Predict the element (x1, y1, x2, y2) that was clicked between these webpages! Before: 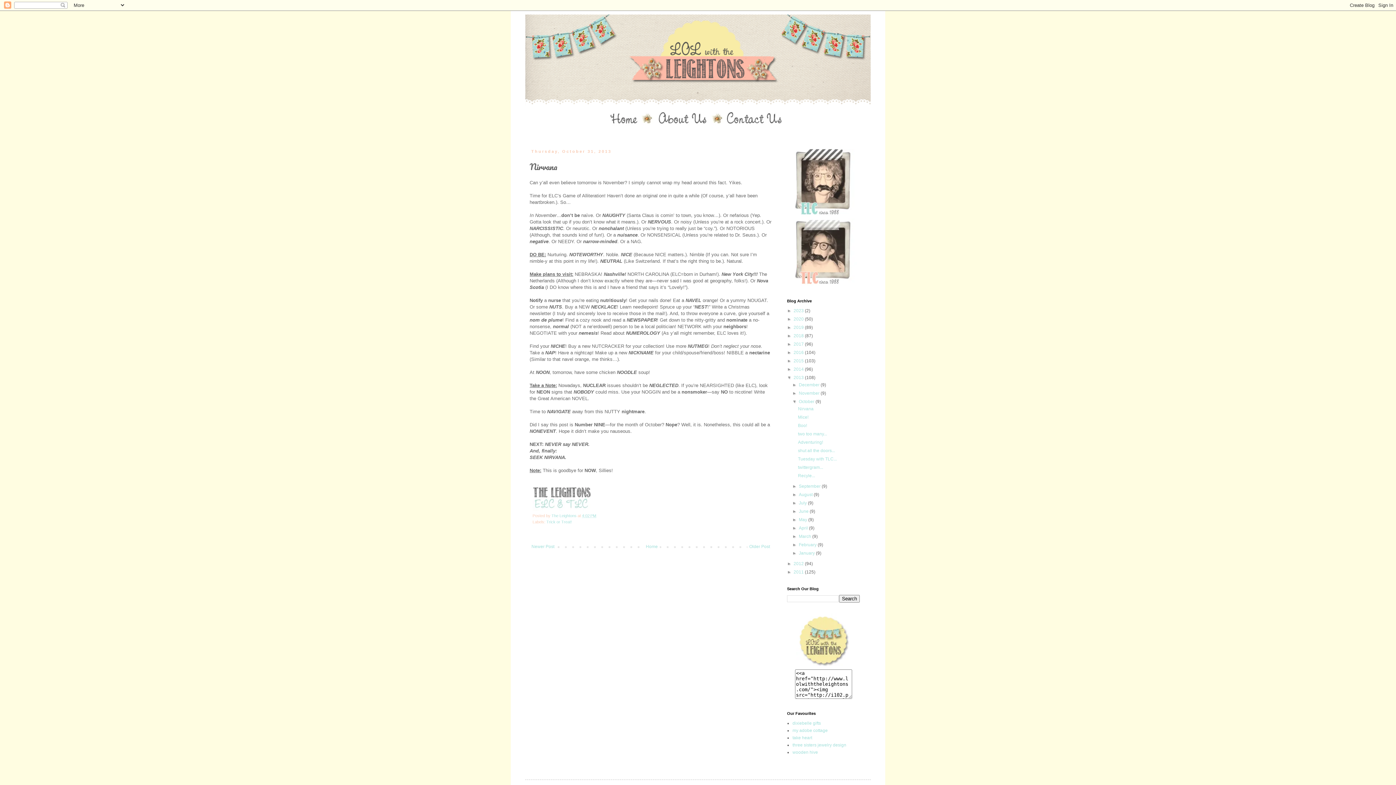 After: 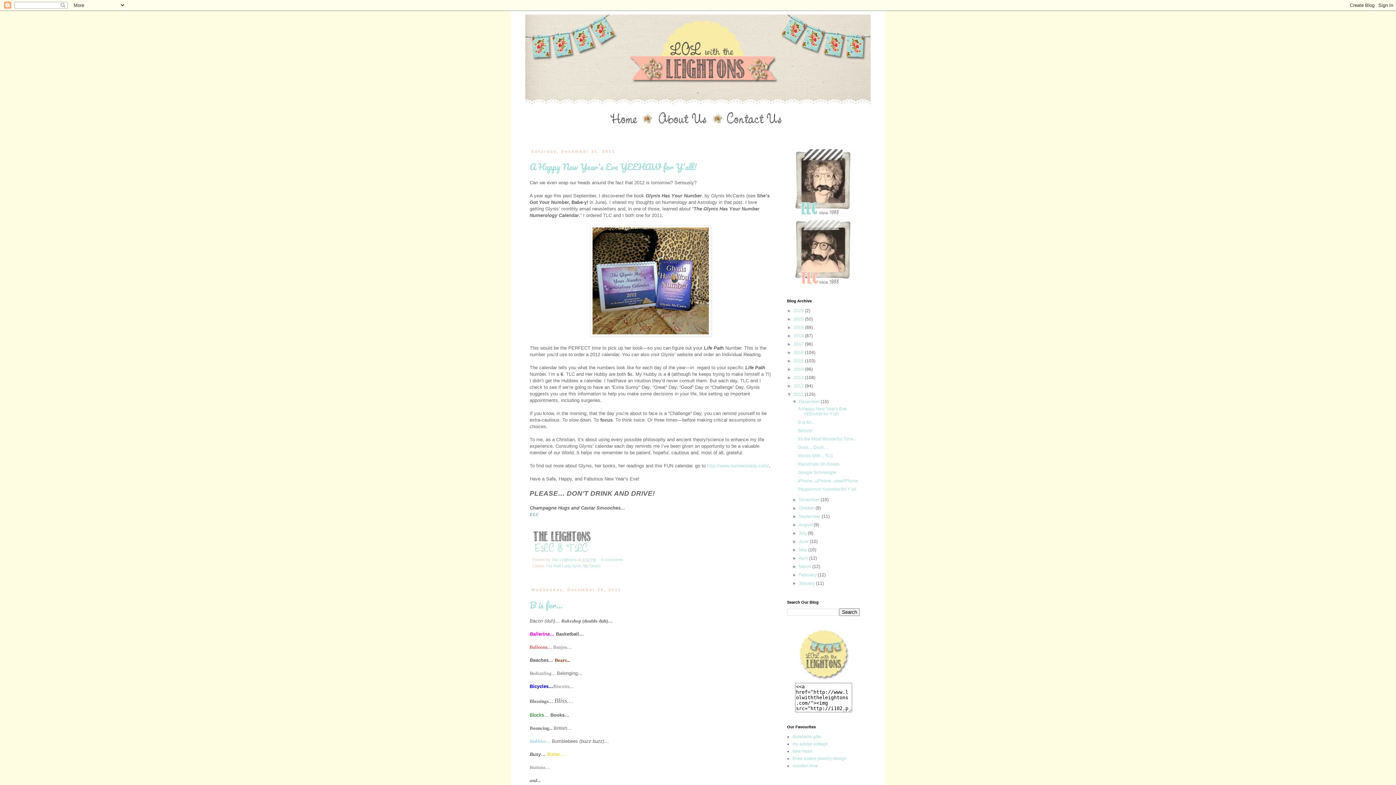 Action: label: 2011  bbox: (793, 569, 805, 574)